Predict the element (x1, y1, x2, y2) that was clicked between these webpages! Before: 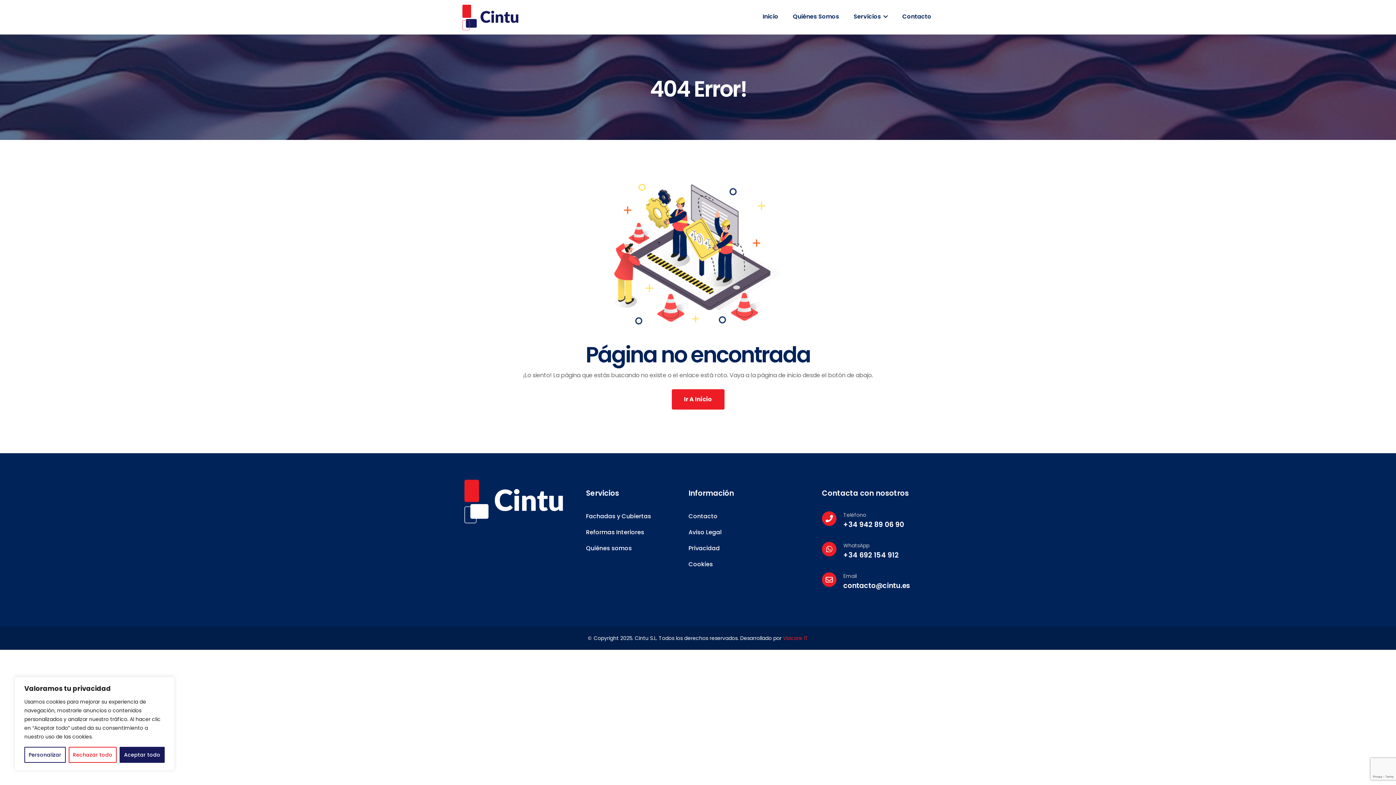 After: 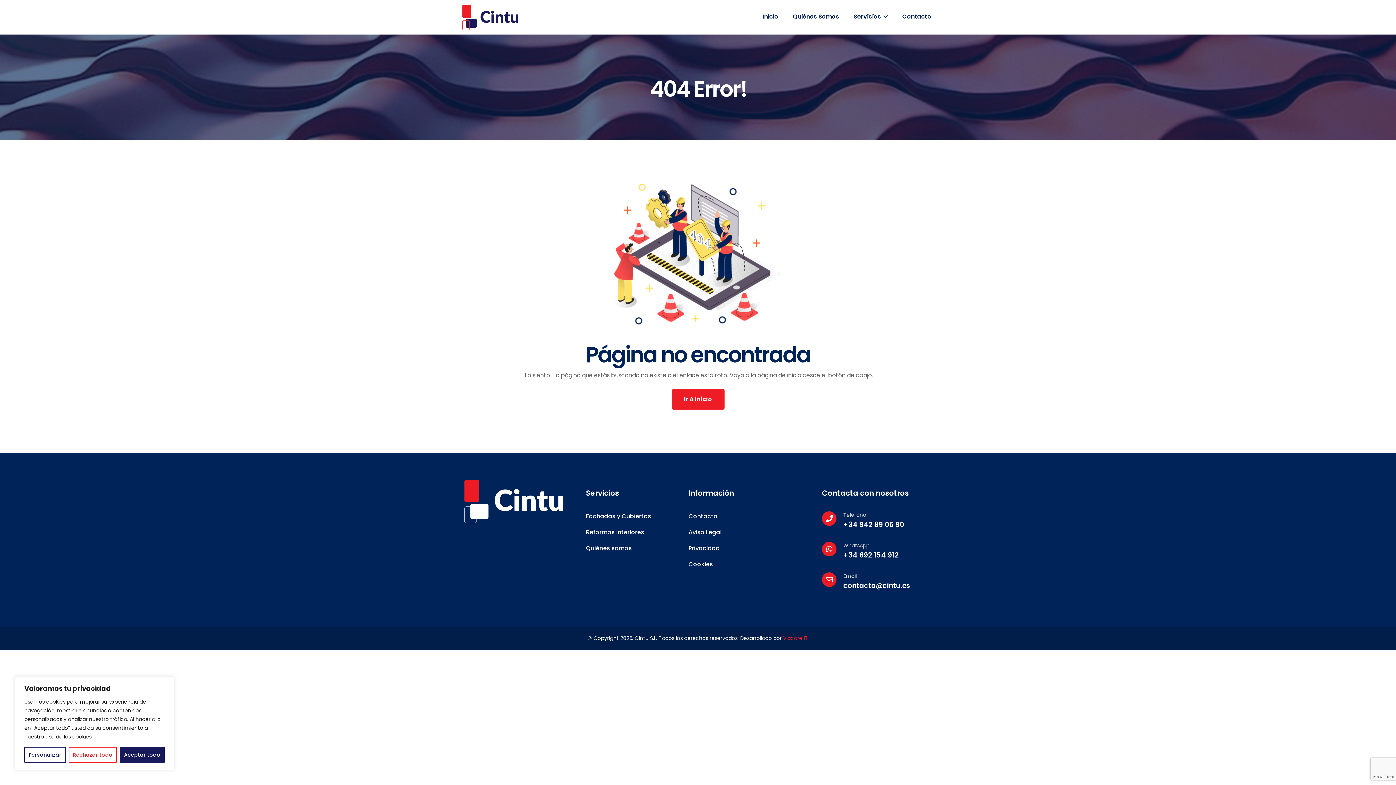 Action: label: Viacore IT bbox: (783, 634, 808, 642)